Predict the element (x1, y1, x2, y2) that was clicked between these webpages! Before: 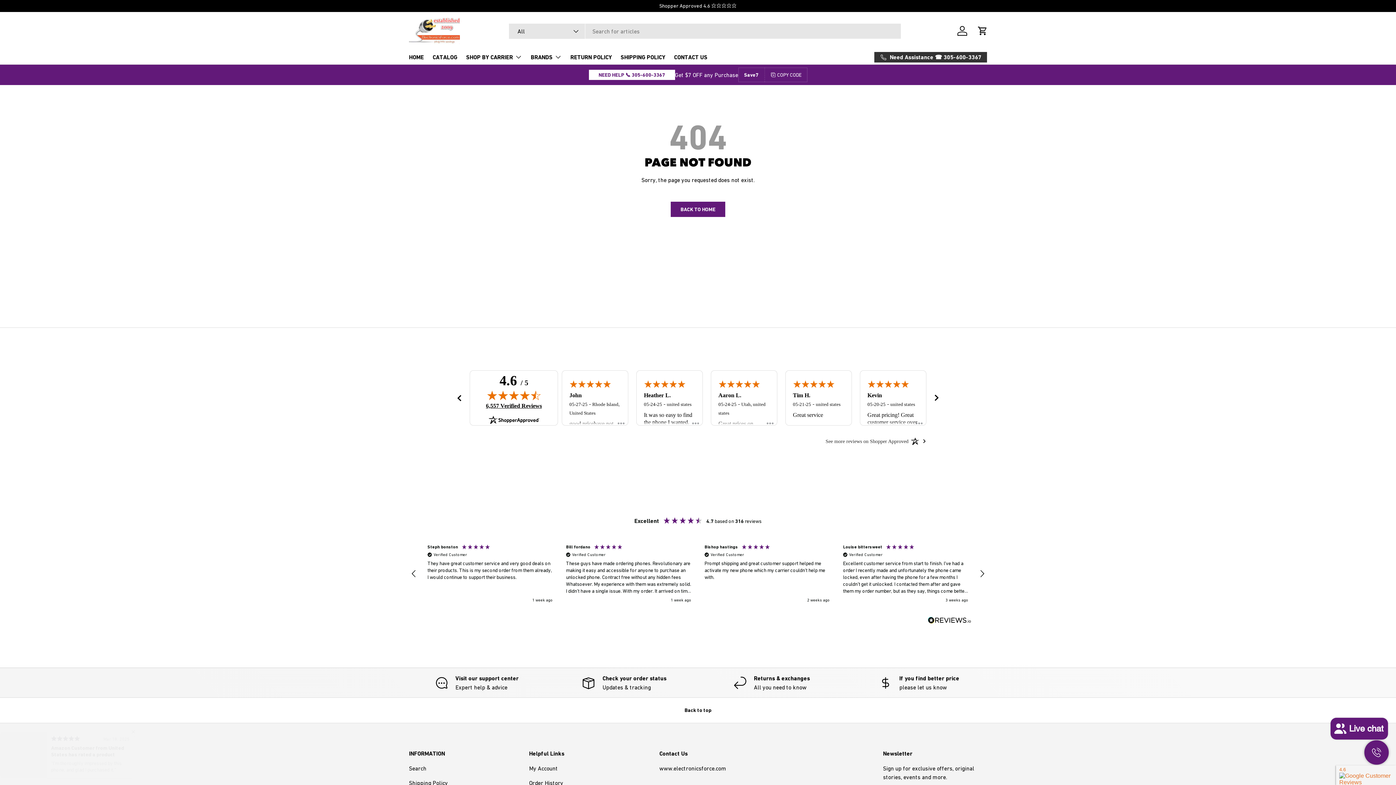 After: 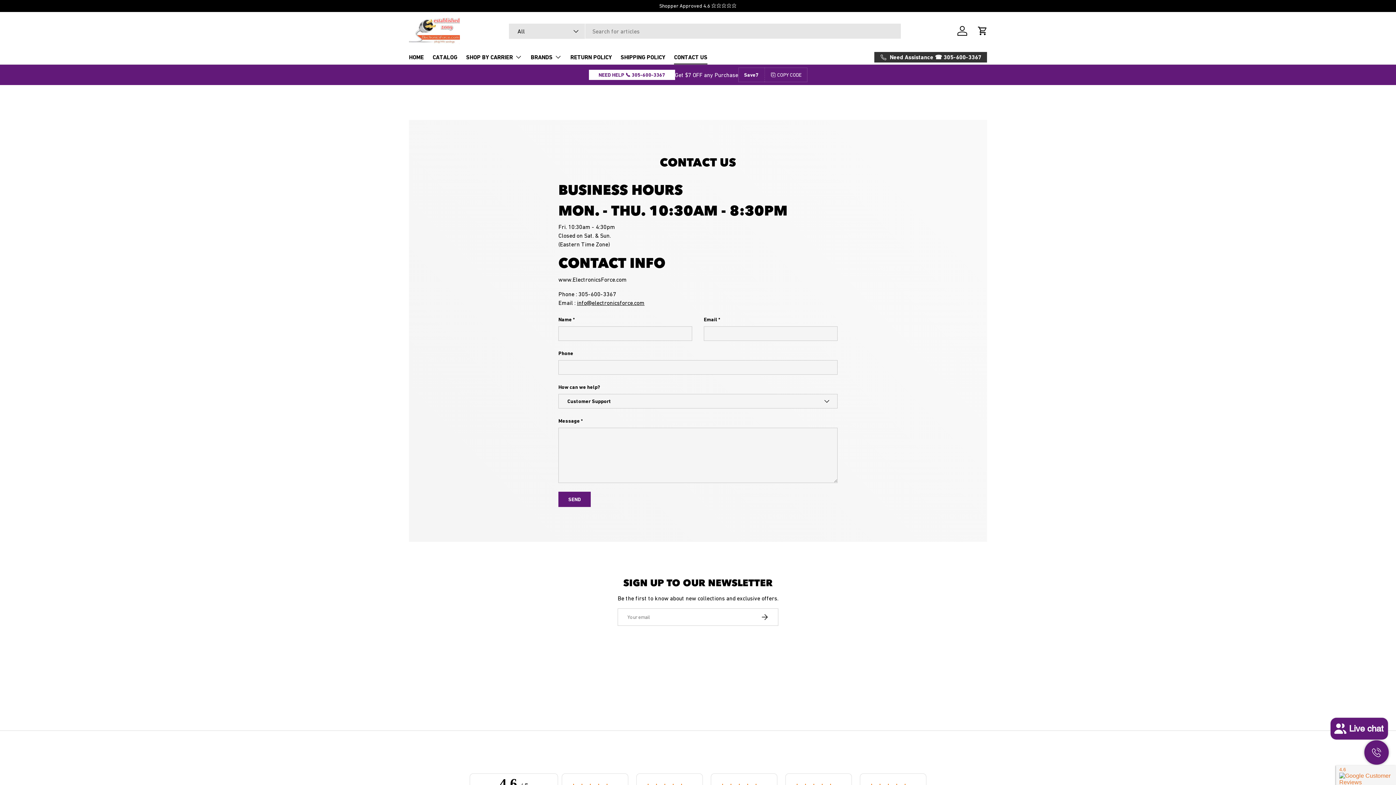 Action: bbox: (674, 50, 707, 64) label: CONTACT US